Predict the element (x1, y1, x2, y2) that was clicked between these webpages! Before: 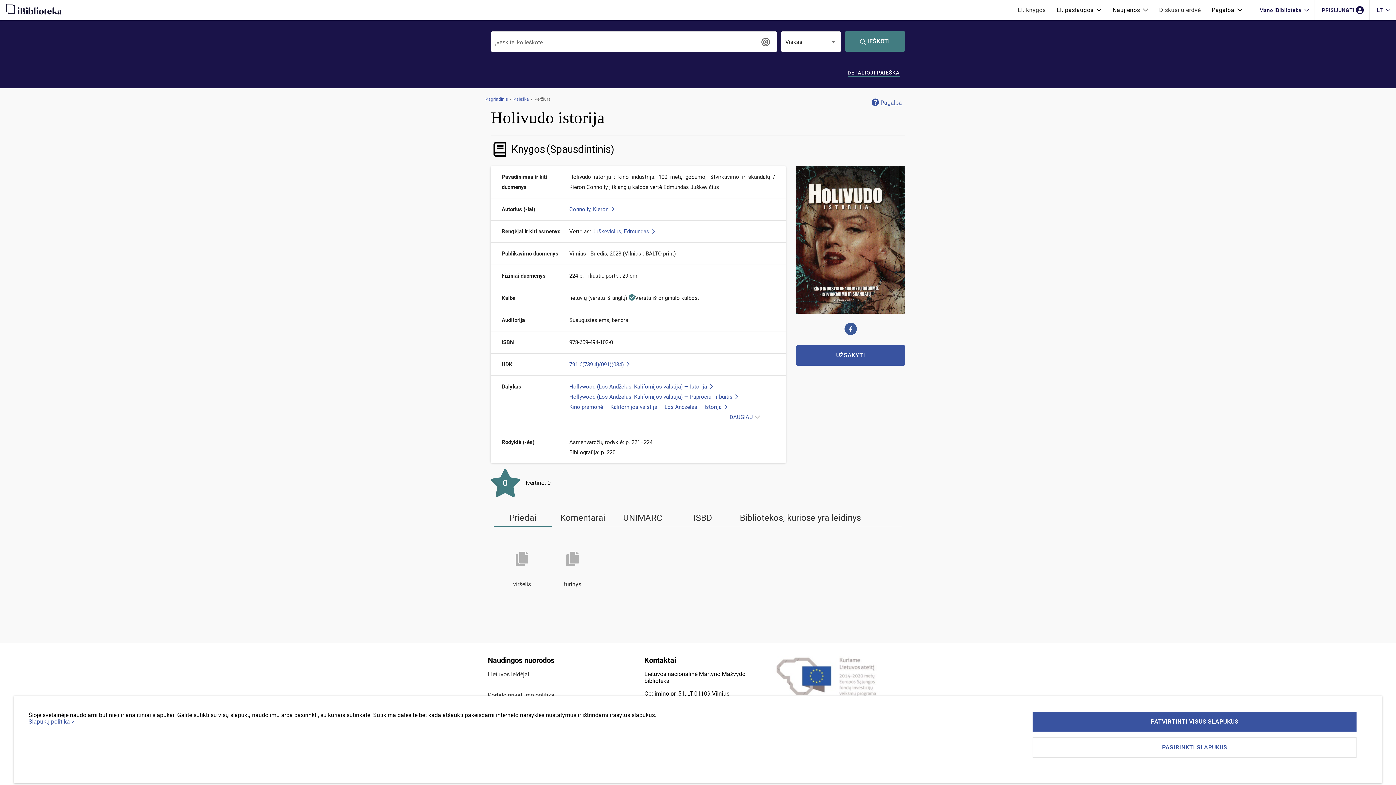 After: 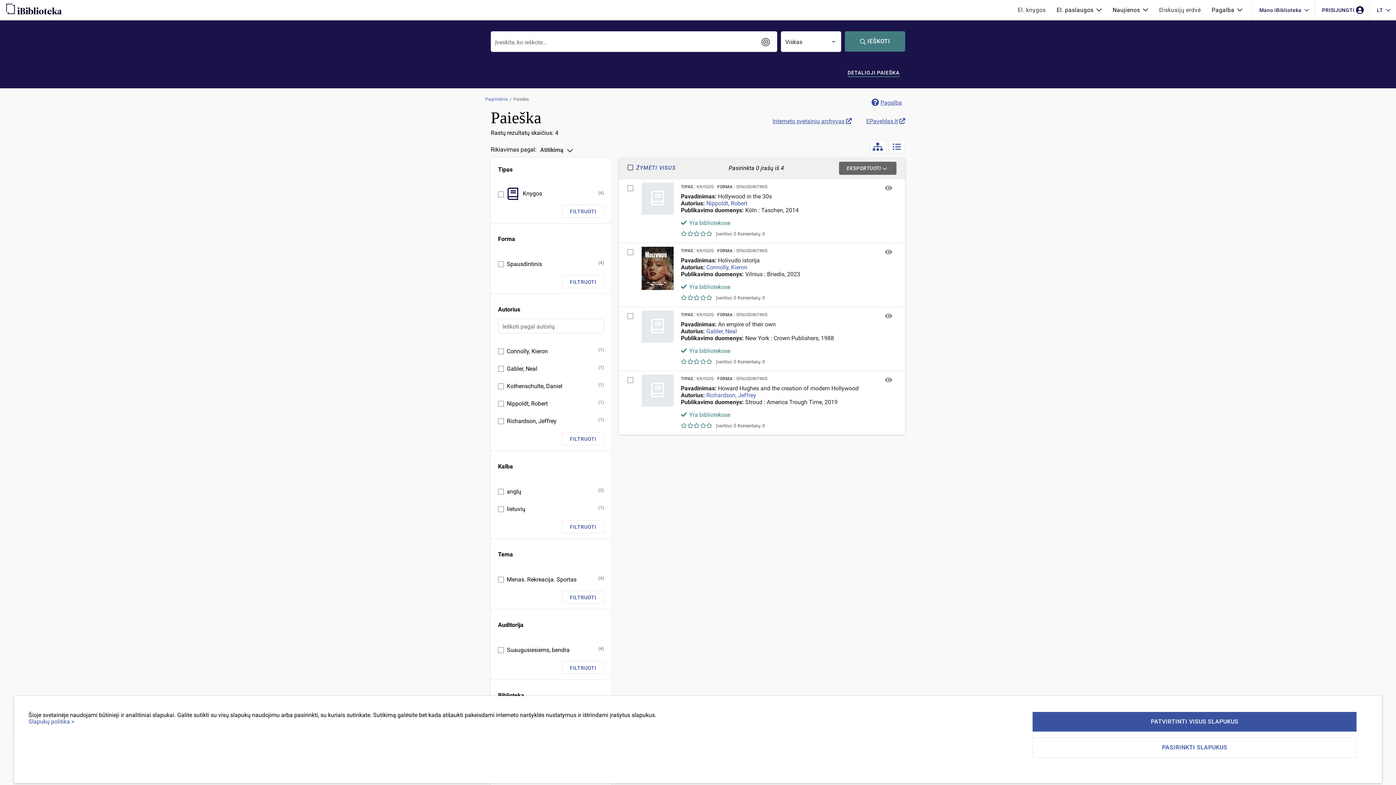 Action: label: Hollywood (Los Andželas, Kalifornijos valstija) — Istorija  bbox: (569, 383, 713, 390)